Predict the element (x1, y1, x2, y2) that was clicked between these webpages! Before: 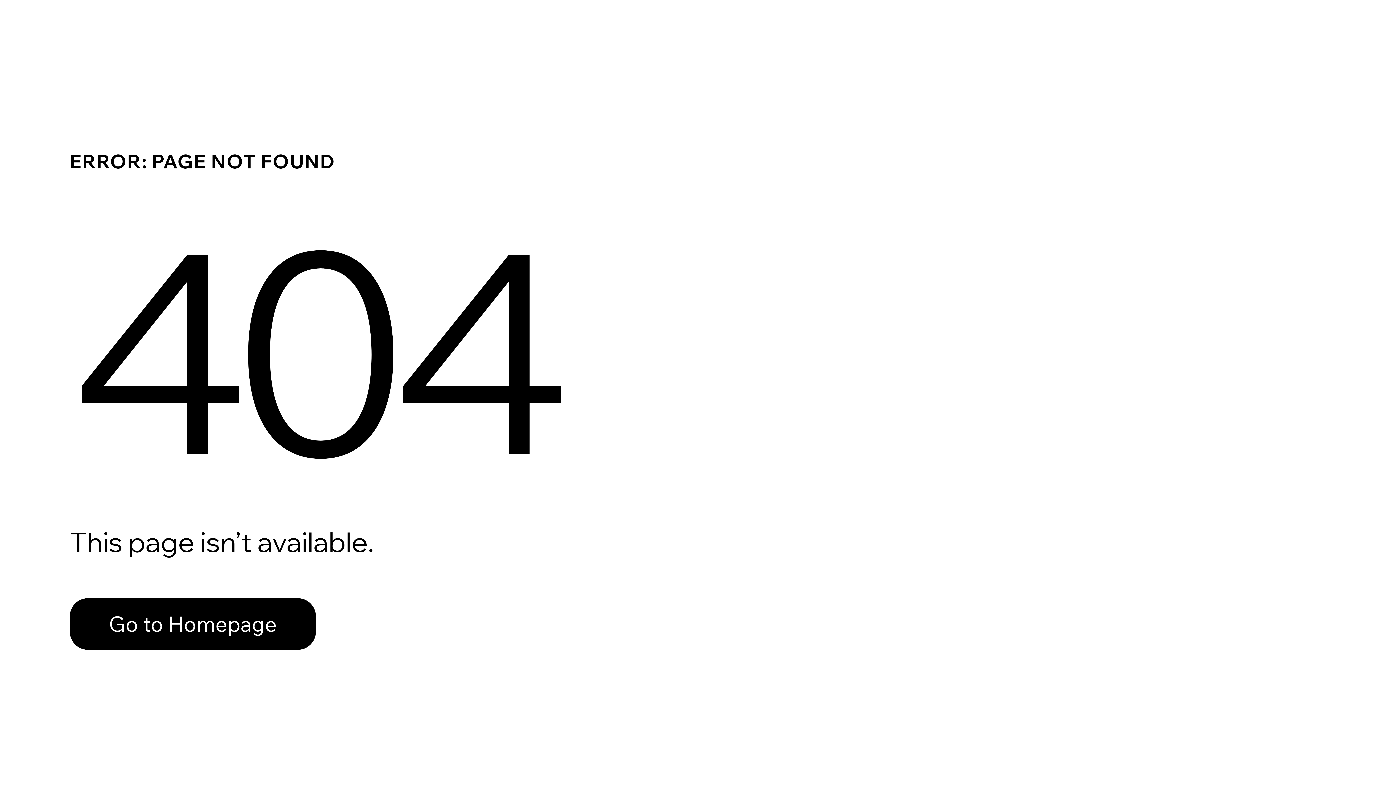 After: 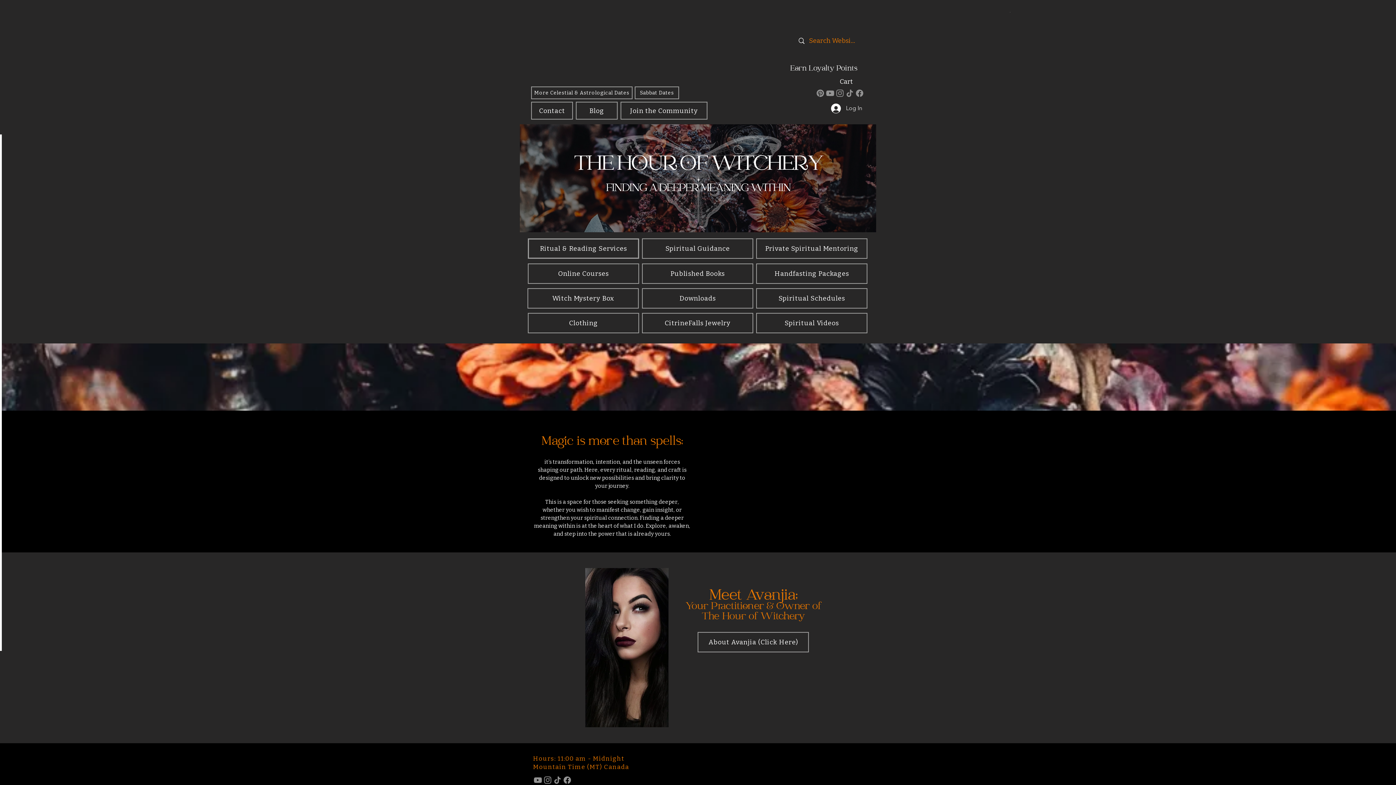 Action: bbox: (69, 598, 316, 650) label: Go to Homepage